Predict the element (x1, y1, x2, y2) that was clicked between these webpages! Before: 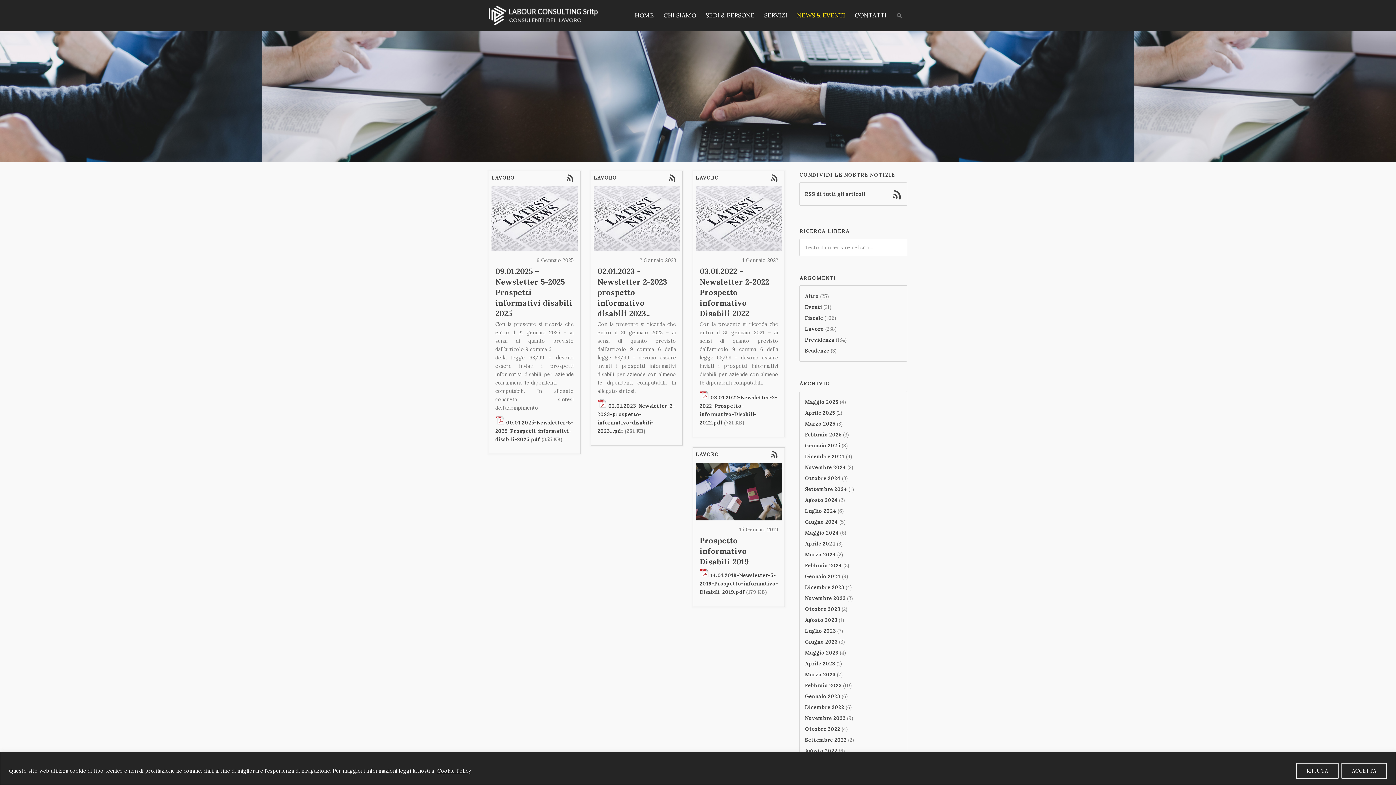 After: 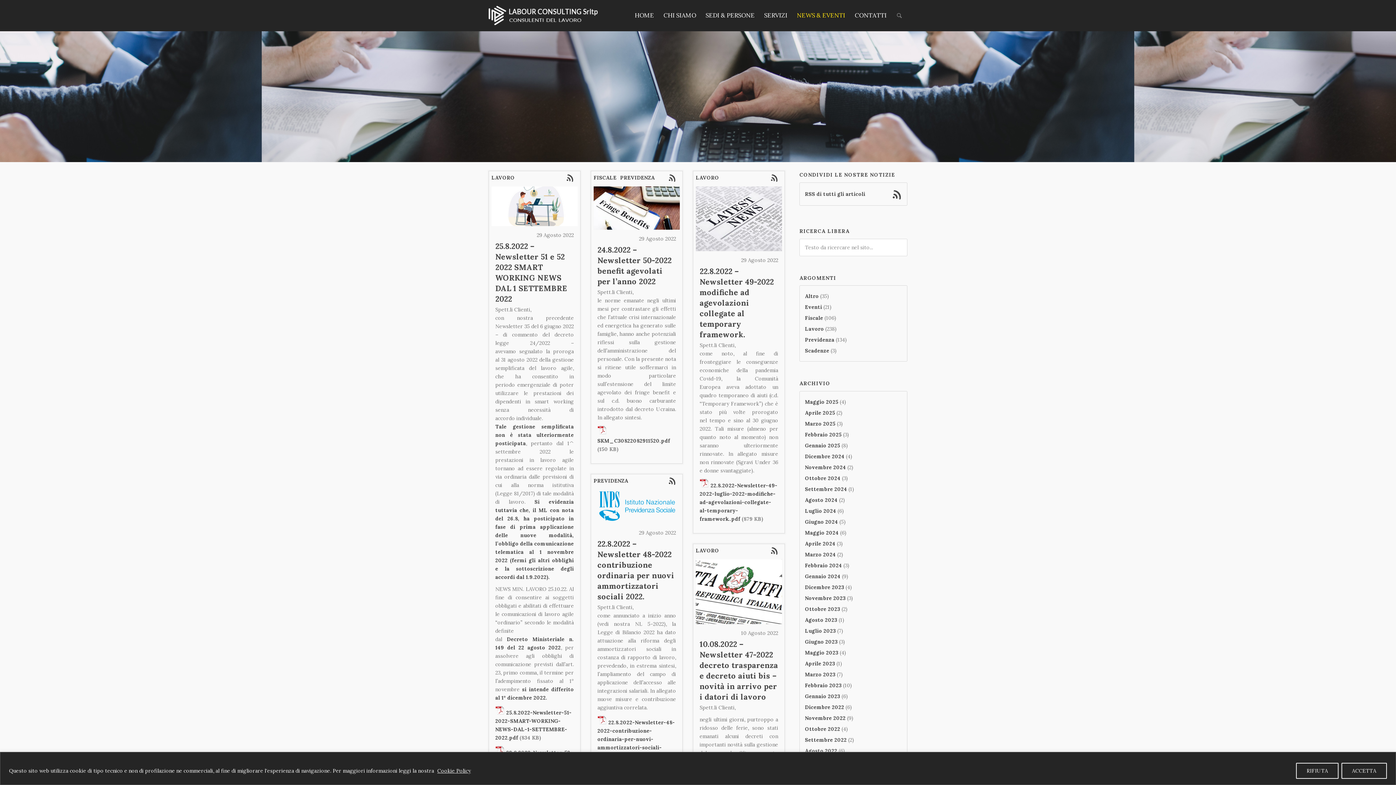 Action: label: Agosto 2022 bbox: (805, 747, 837, 754)